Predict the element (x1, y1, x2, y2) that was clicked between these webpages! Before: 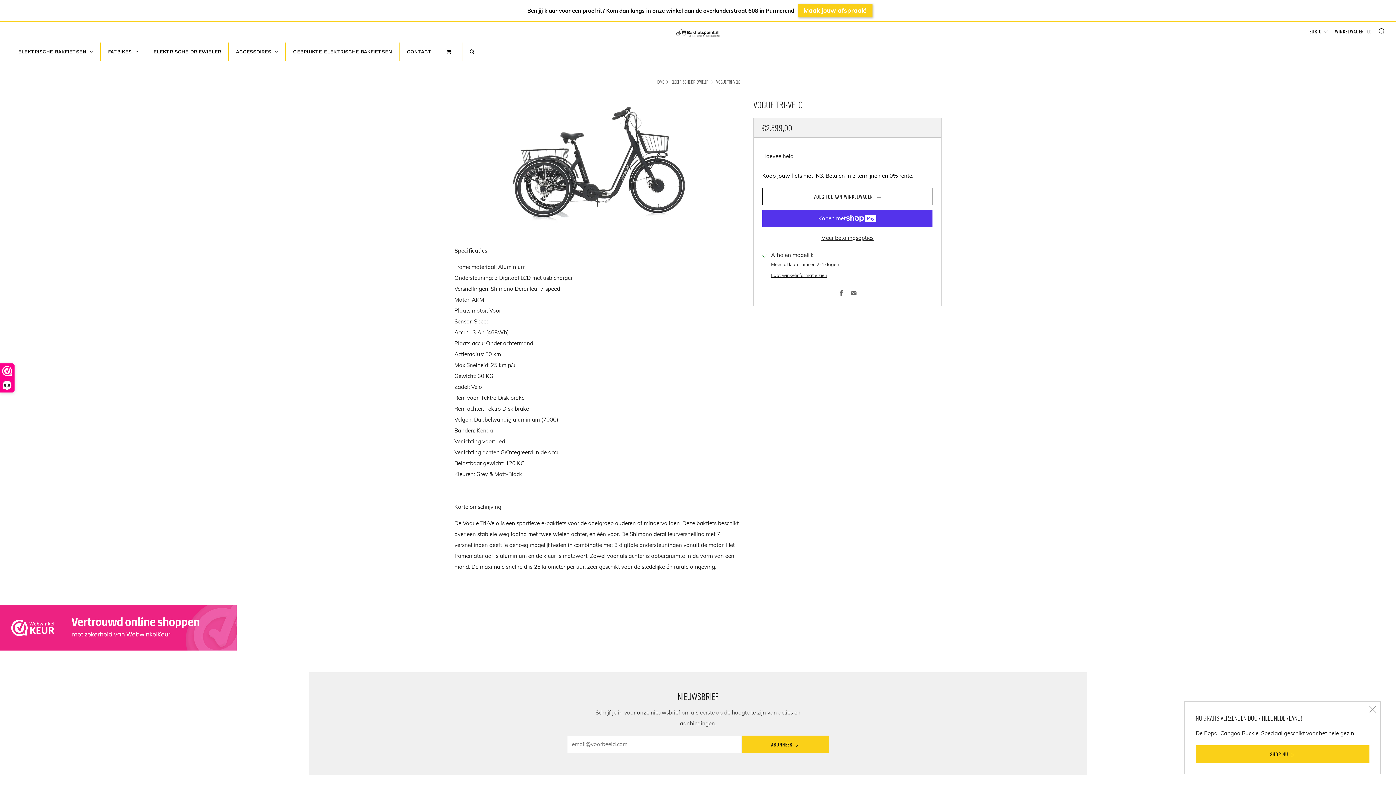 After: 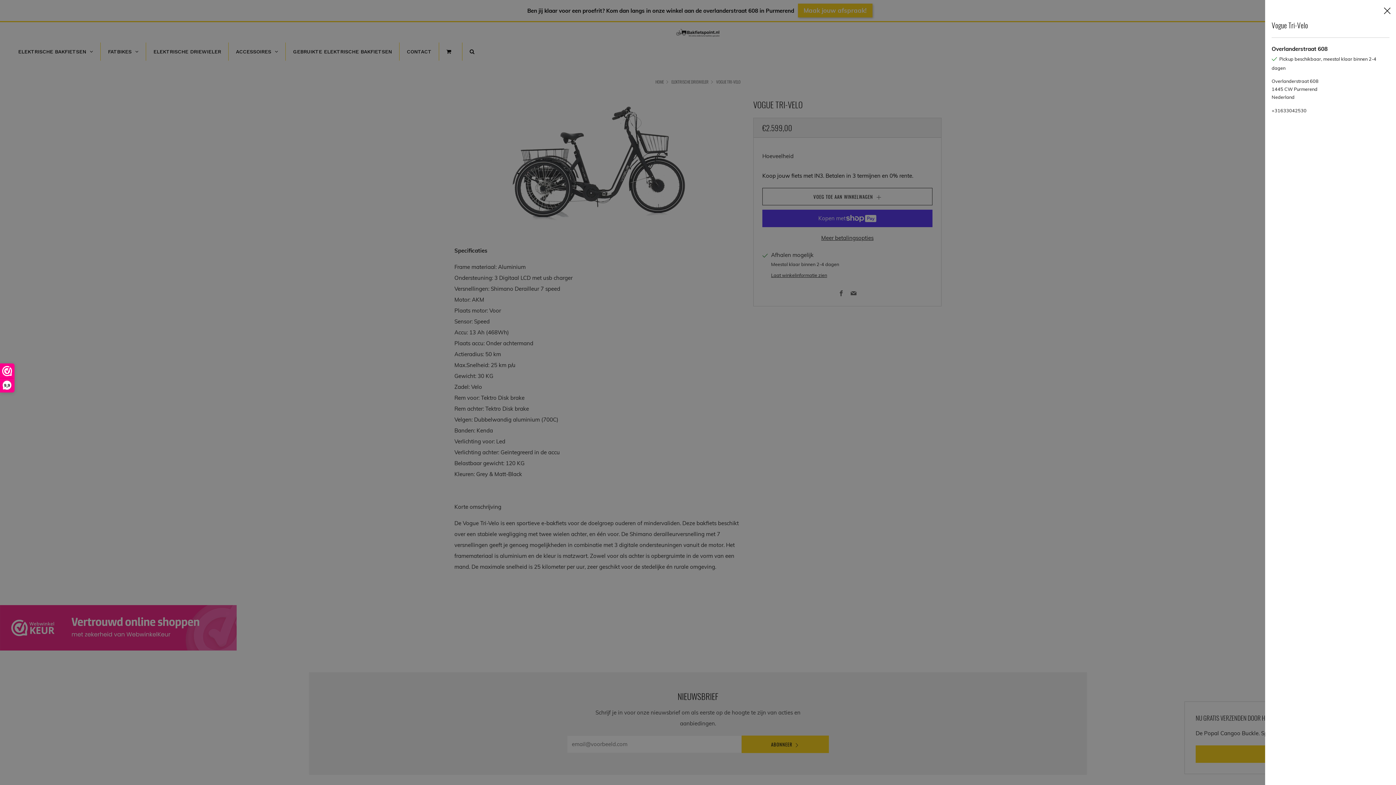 Action: label: Laat winkelinformatie zien bbox: (771, 272, 827, 278)